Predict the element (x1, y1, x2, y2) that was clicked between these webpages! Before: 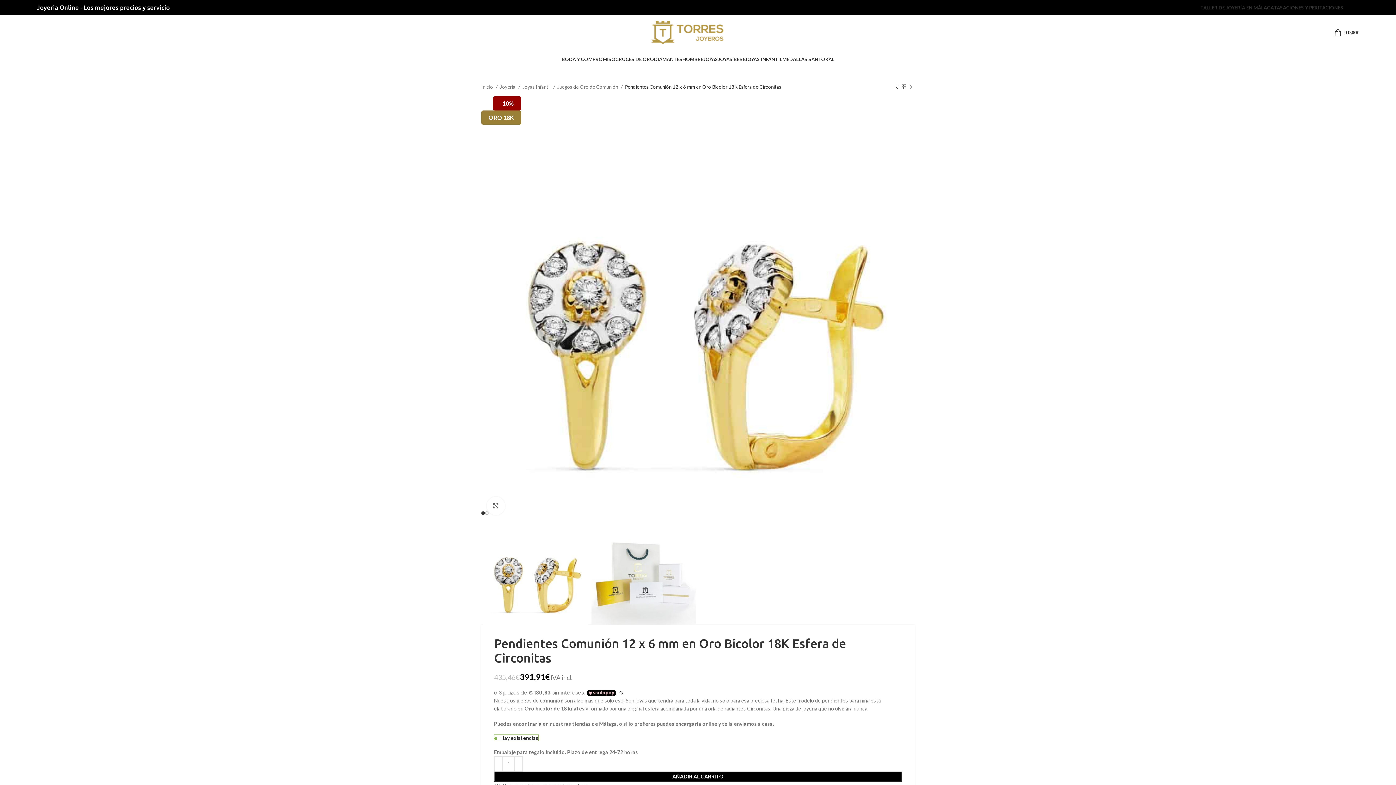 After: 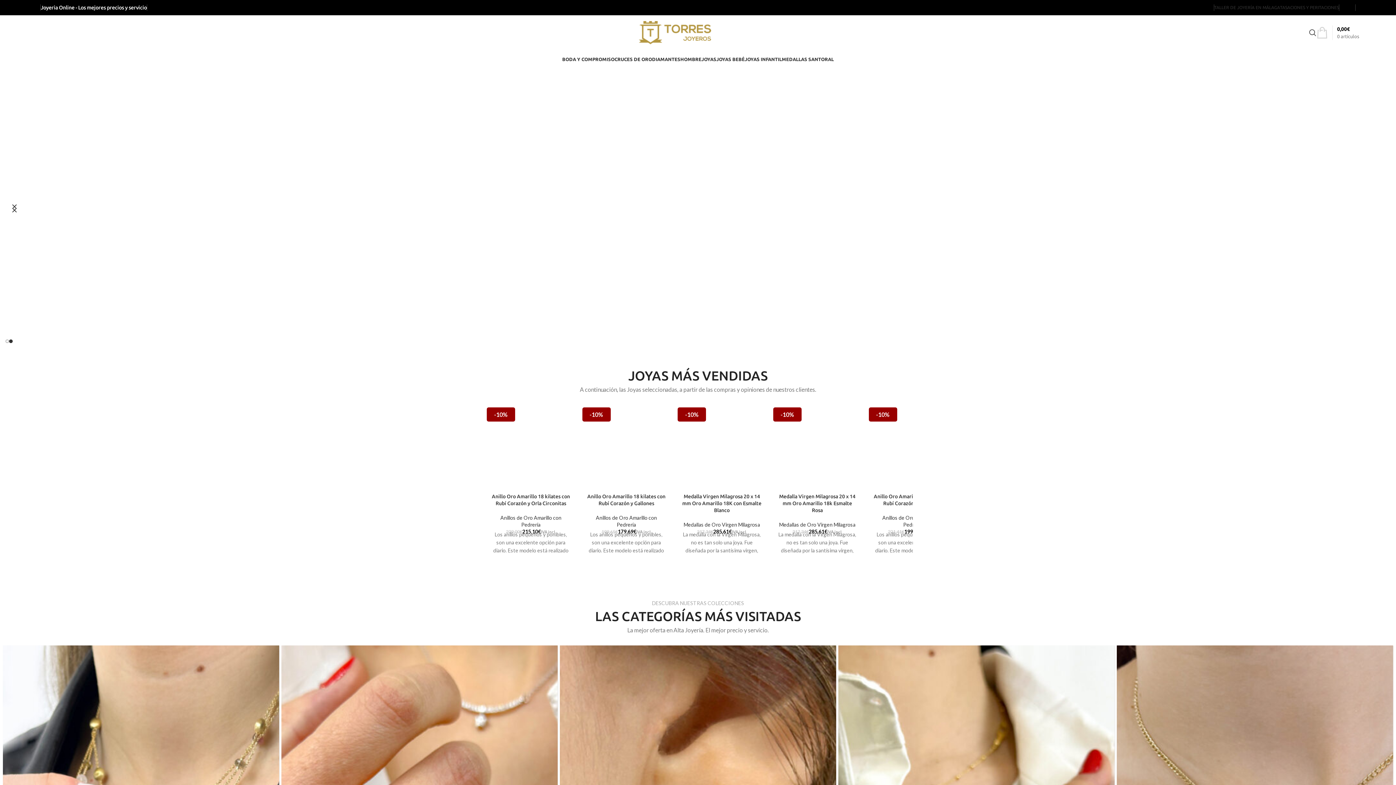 Action: label: Site logo bbox: (651, 28, 723, 34)